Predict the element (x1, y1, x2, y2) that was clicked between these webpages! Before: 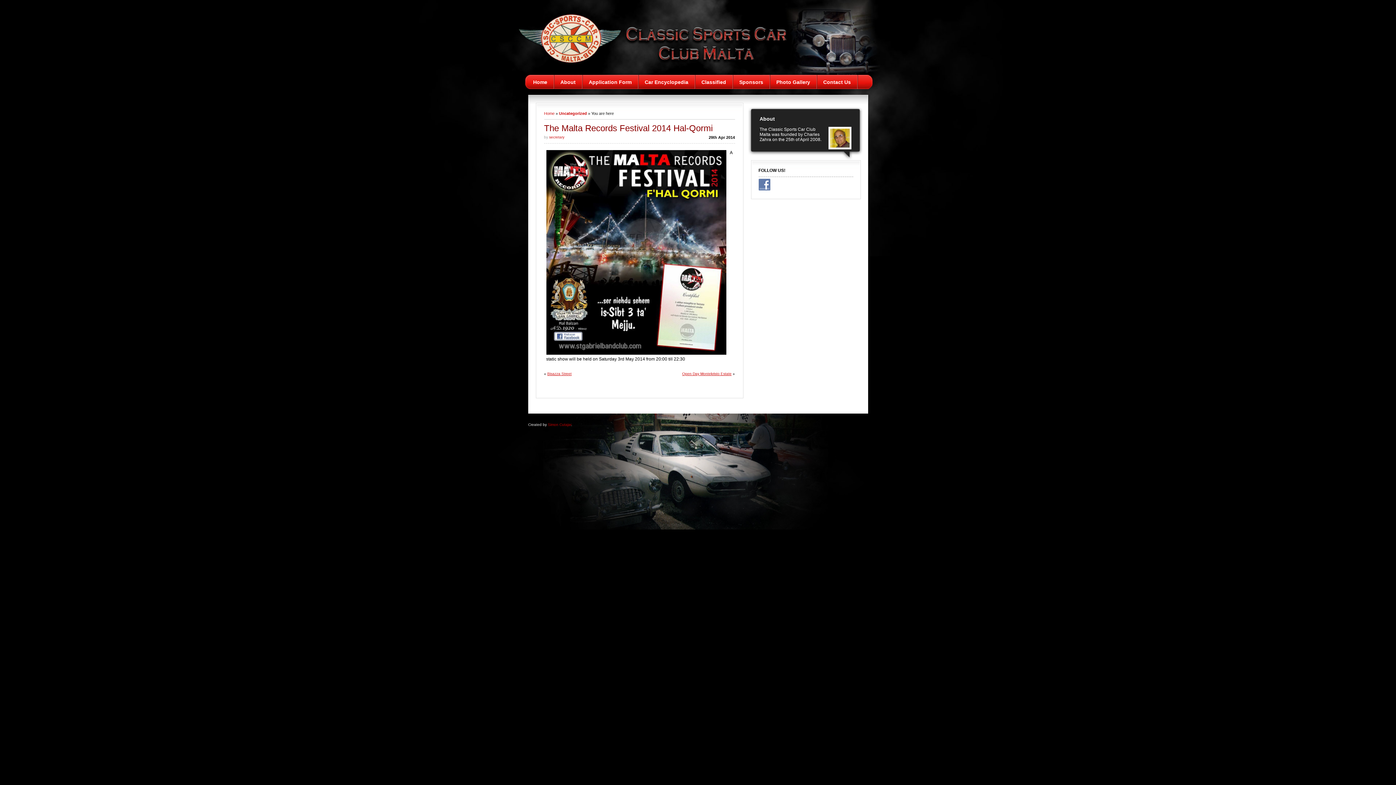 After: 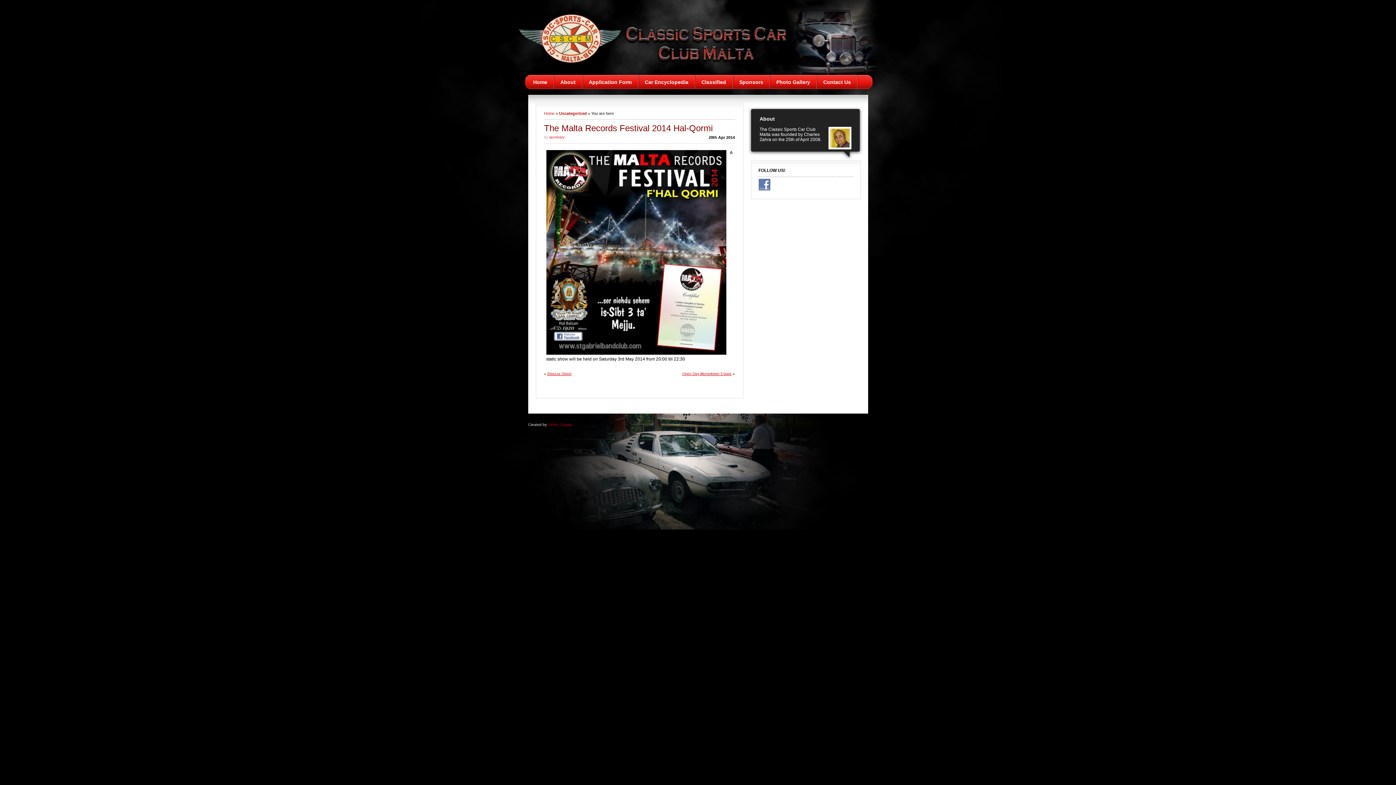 Action: label: secretary bbox: (549, 135, 564, 139)